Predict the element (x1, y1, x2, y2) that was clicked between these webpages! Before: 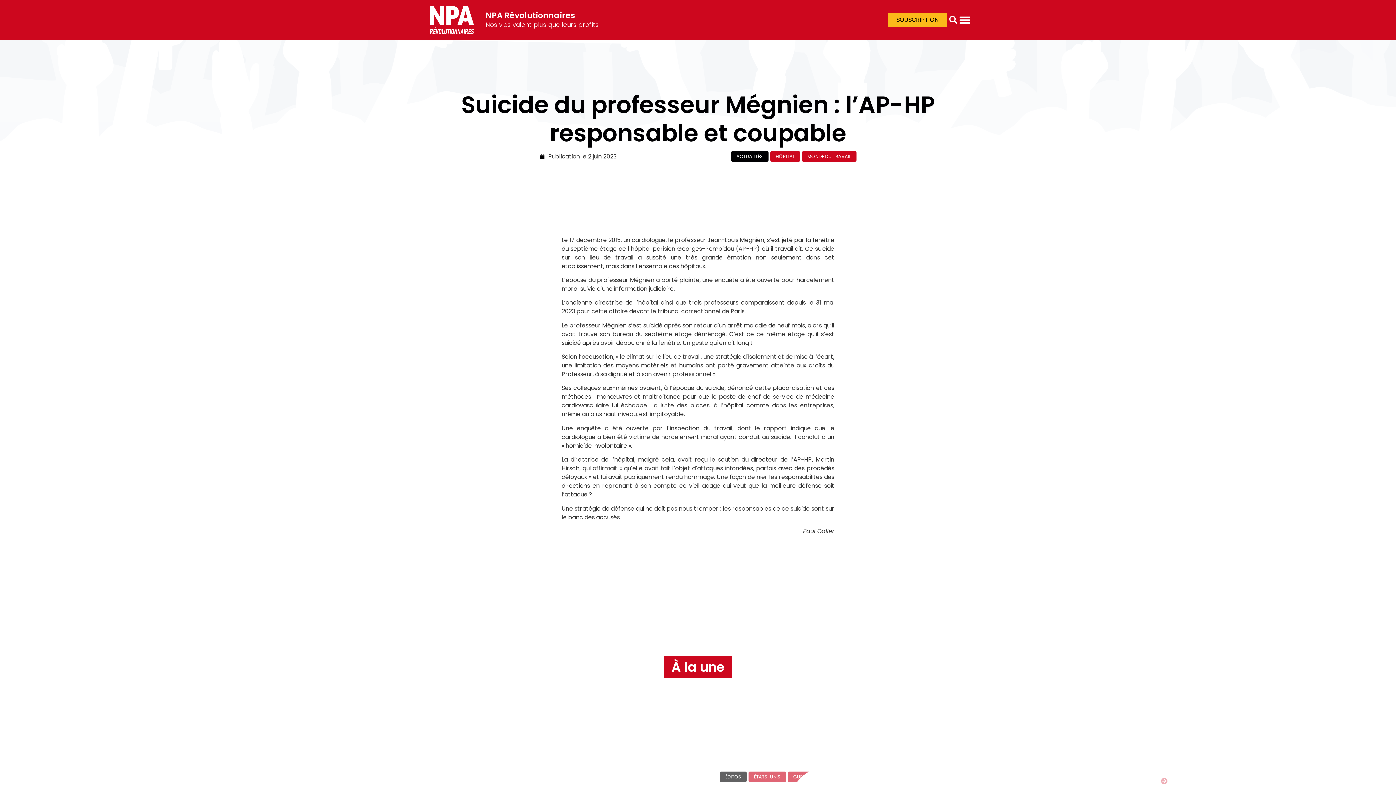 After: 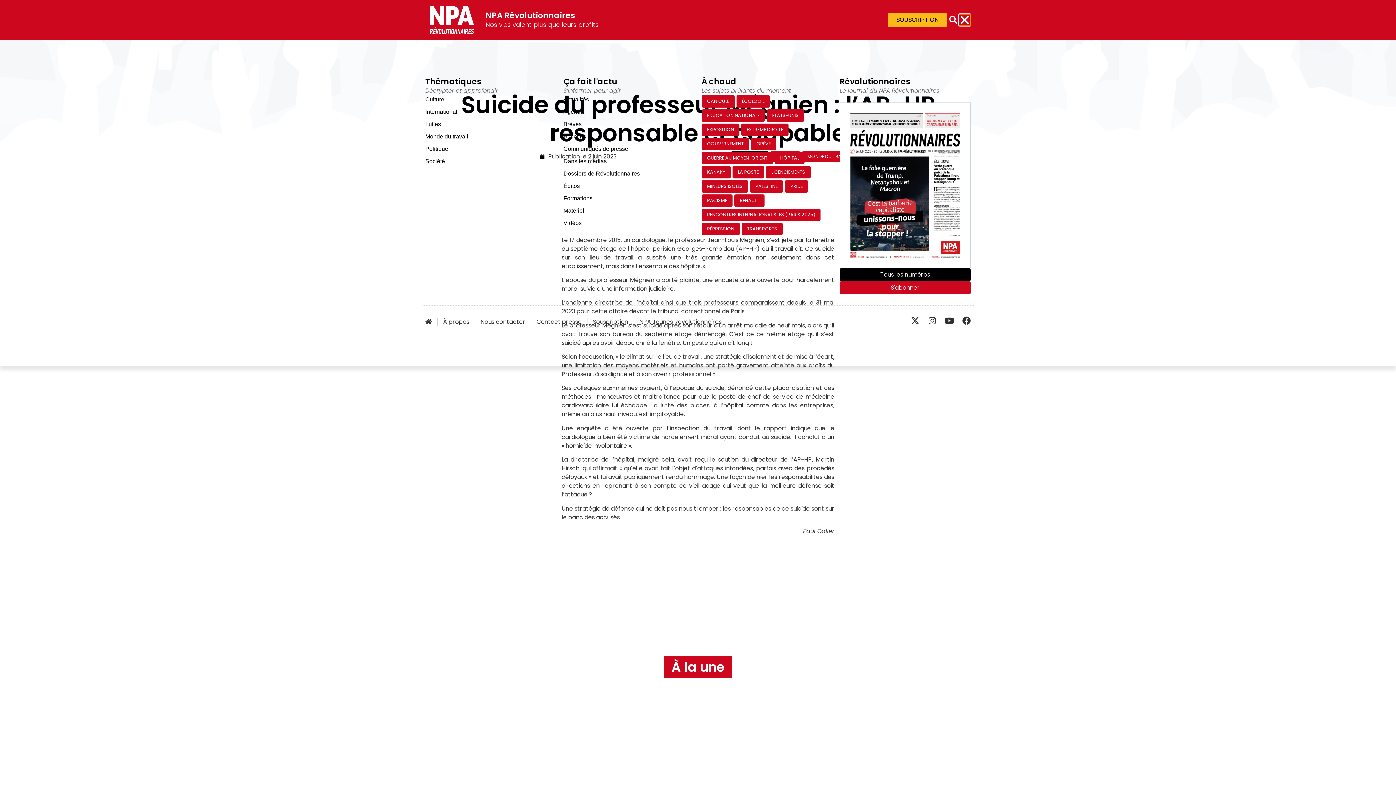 Action: label: Permuter le menu bbox: (959, 14, 970, 25)